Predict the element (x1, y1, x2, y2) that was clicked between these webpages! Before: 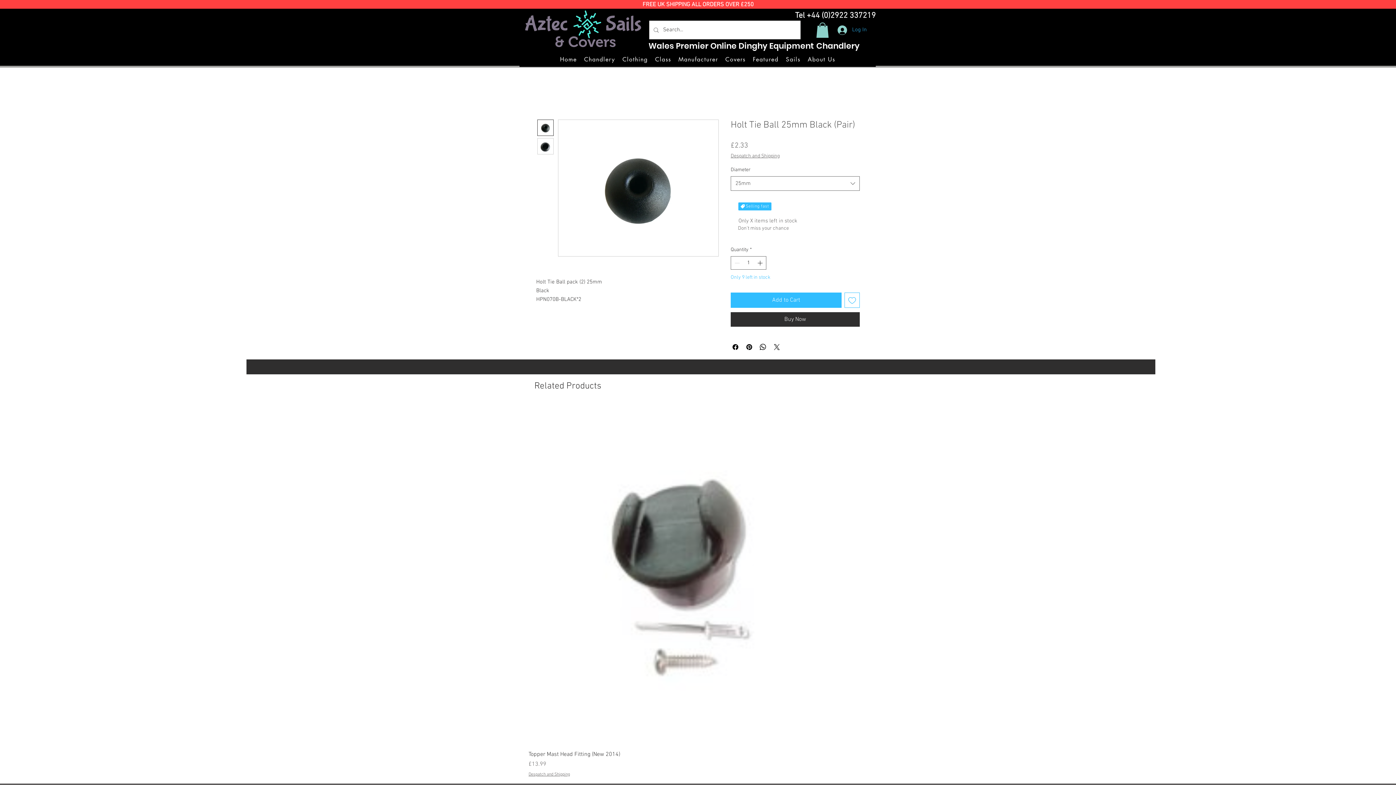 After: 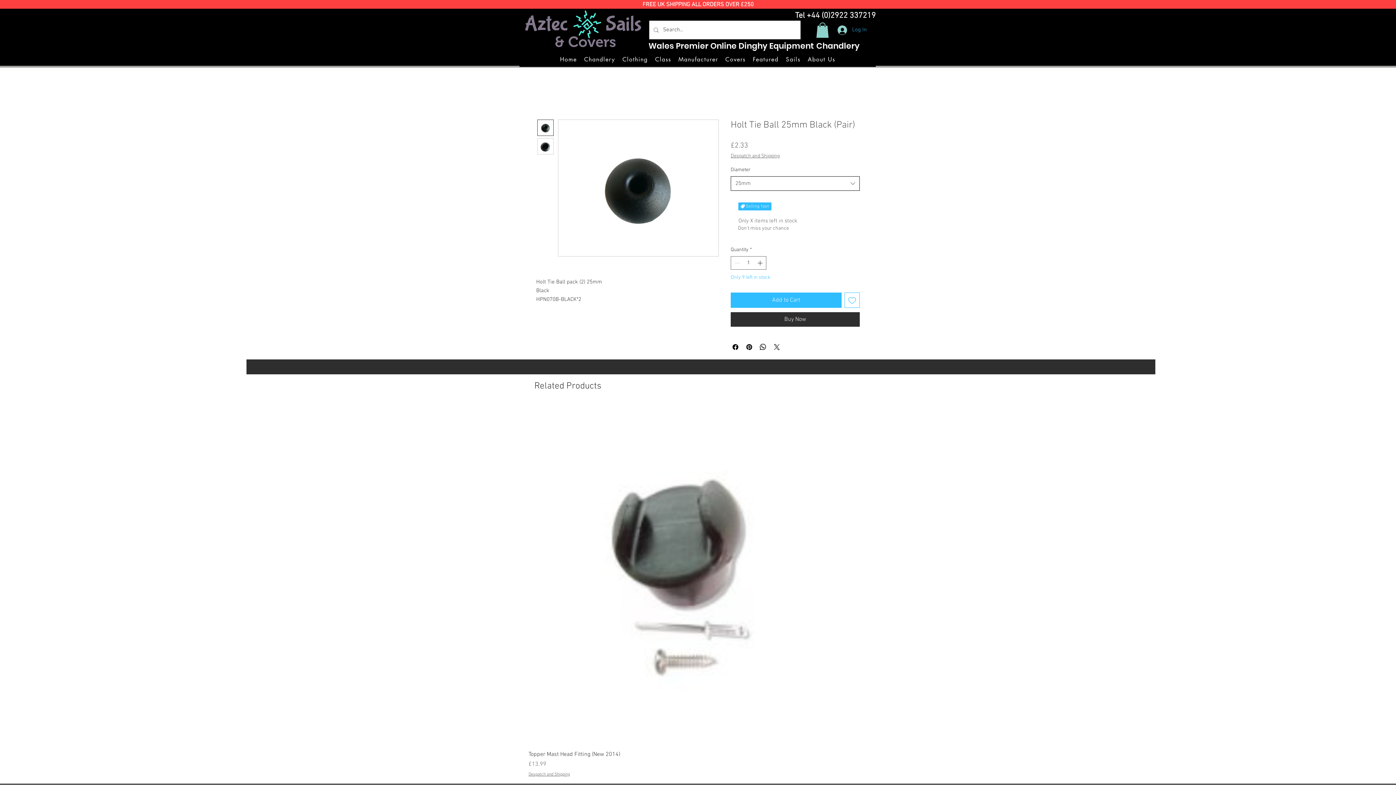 Action: label: 25mm bbox: (730, 176, 860, 190)